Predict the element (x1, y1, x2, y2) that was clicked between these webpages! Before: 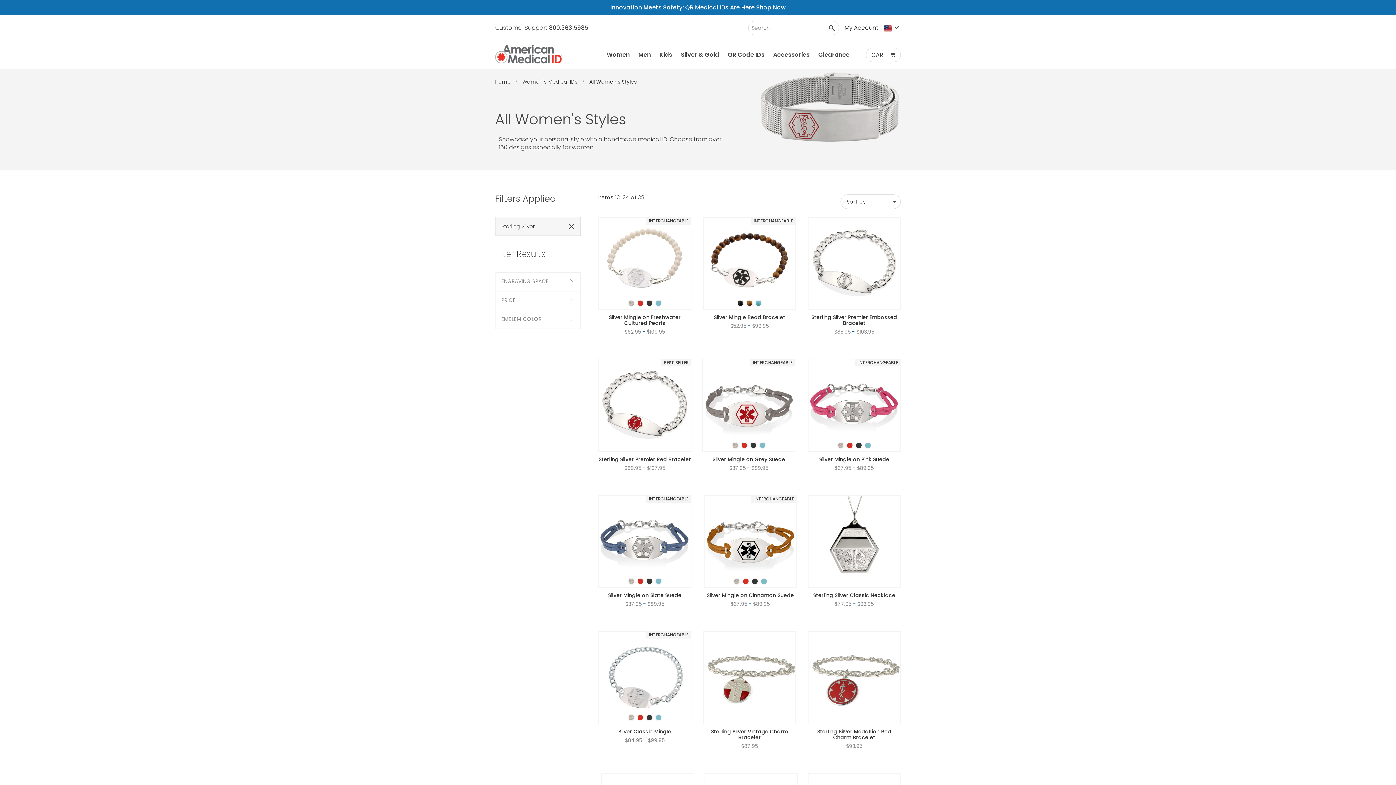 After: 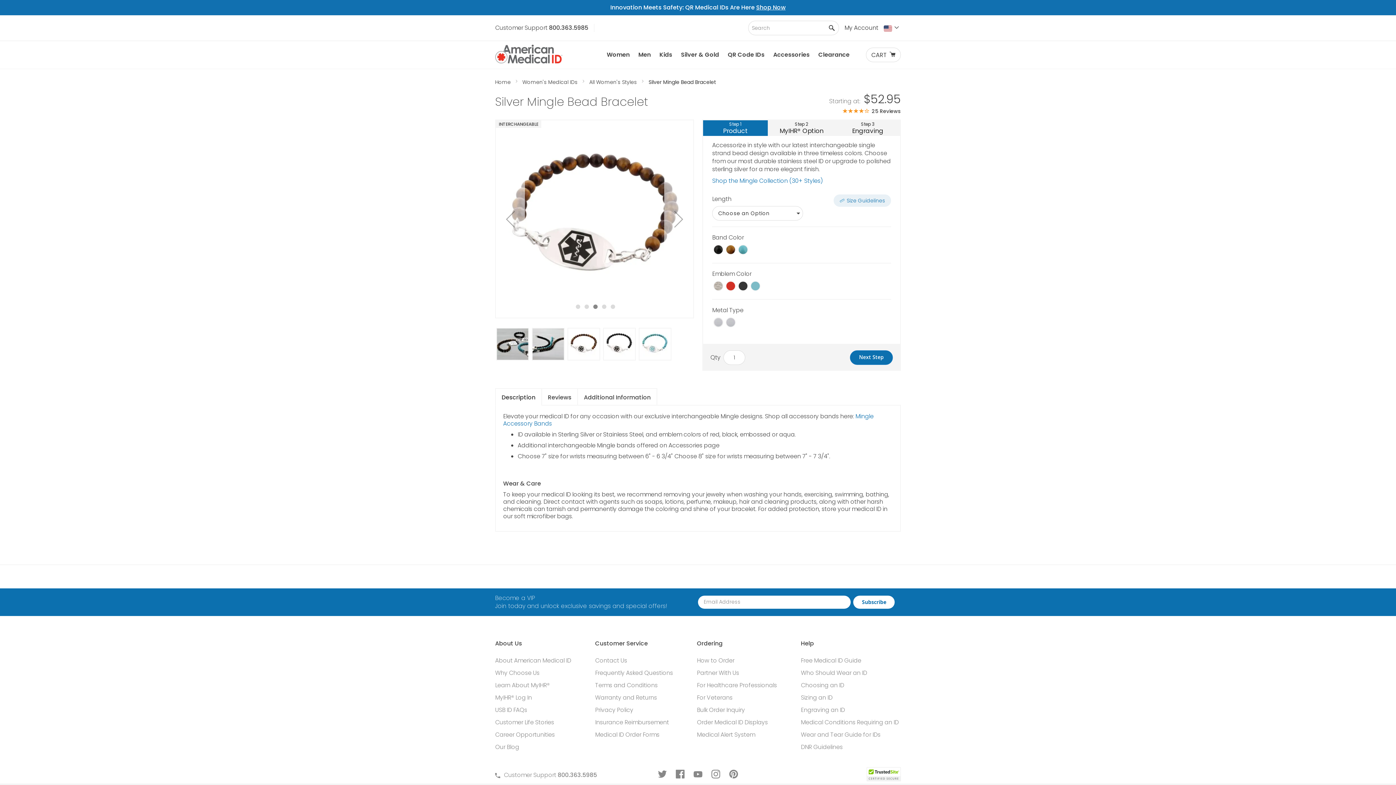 Action: bbox: (703, 217, 796, 310)